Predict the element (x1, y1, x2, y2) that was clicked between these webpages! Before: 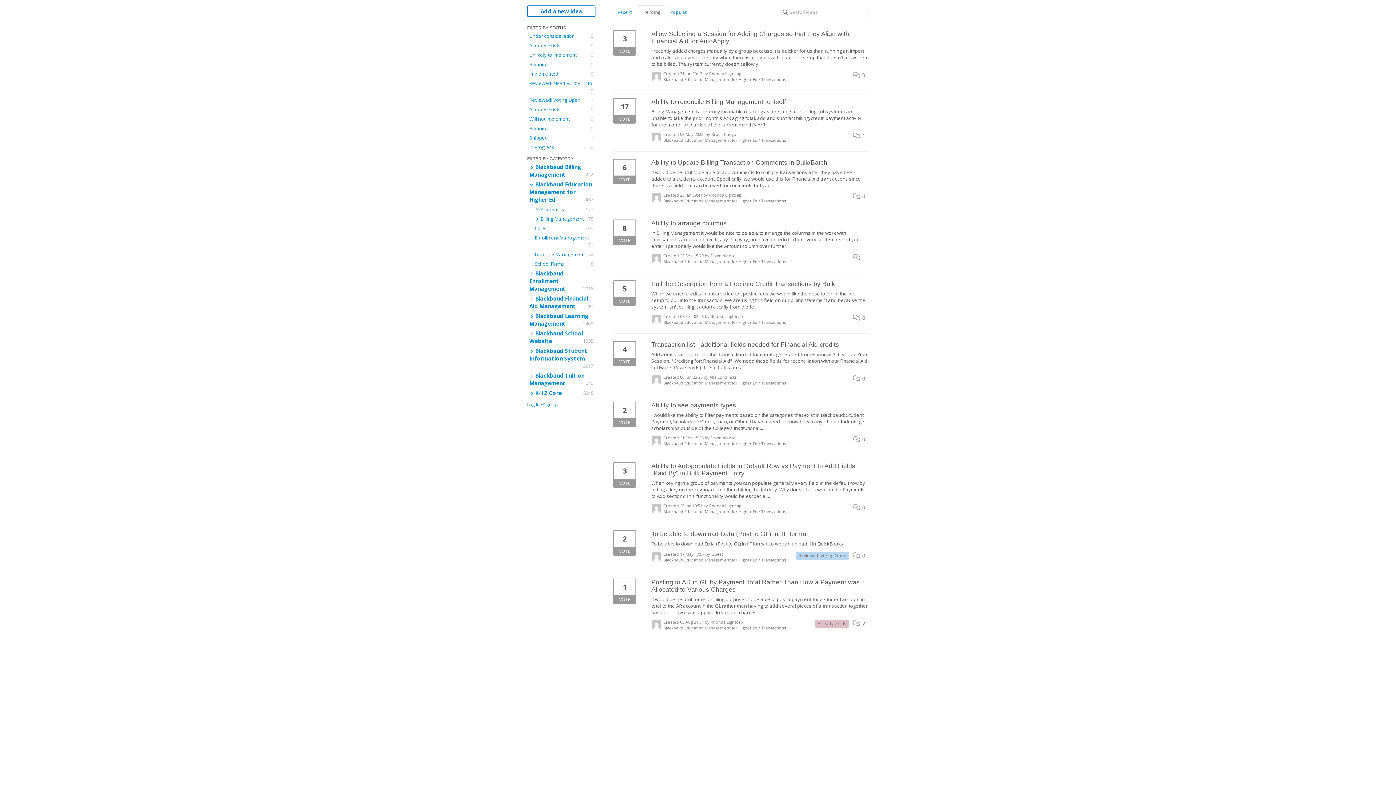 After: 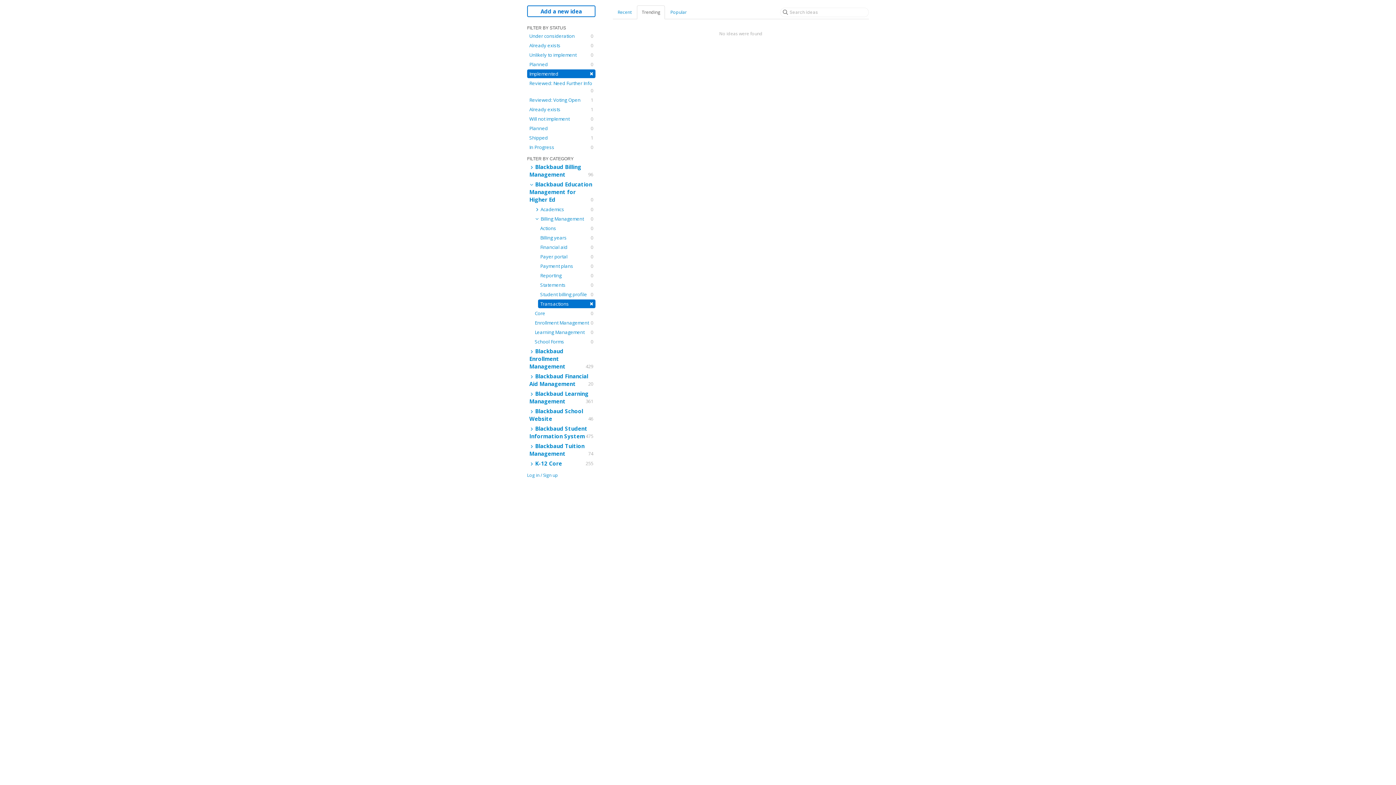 Action: bbox: (527, 69, 595, 78) label: Implemented
0